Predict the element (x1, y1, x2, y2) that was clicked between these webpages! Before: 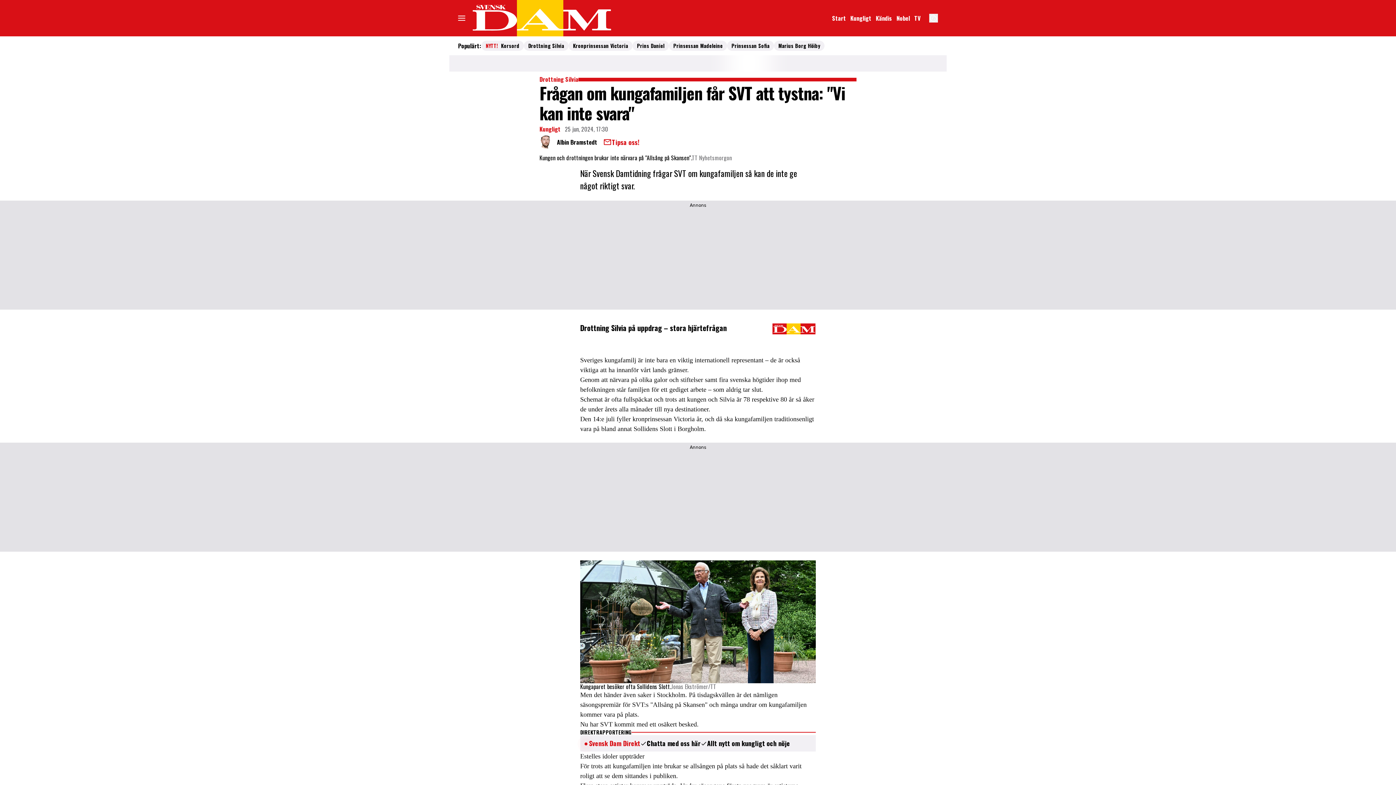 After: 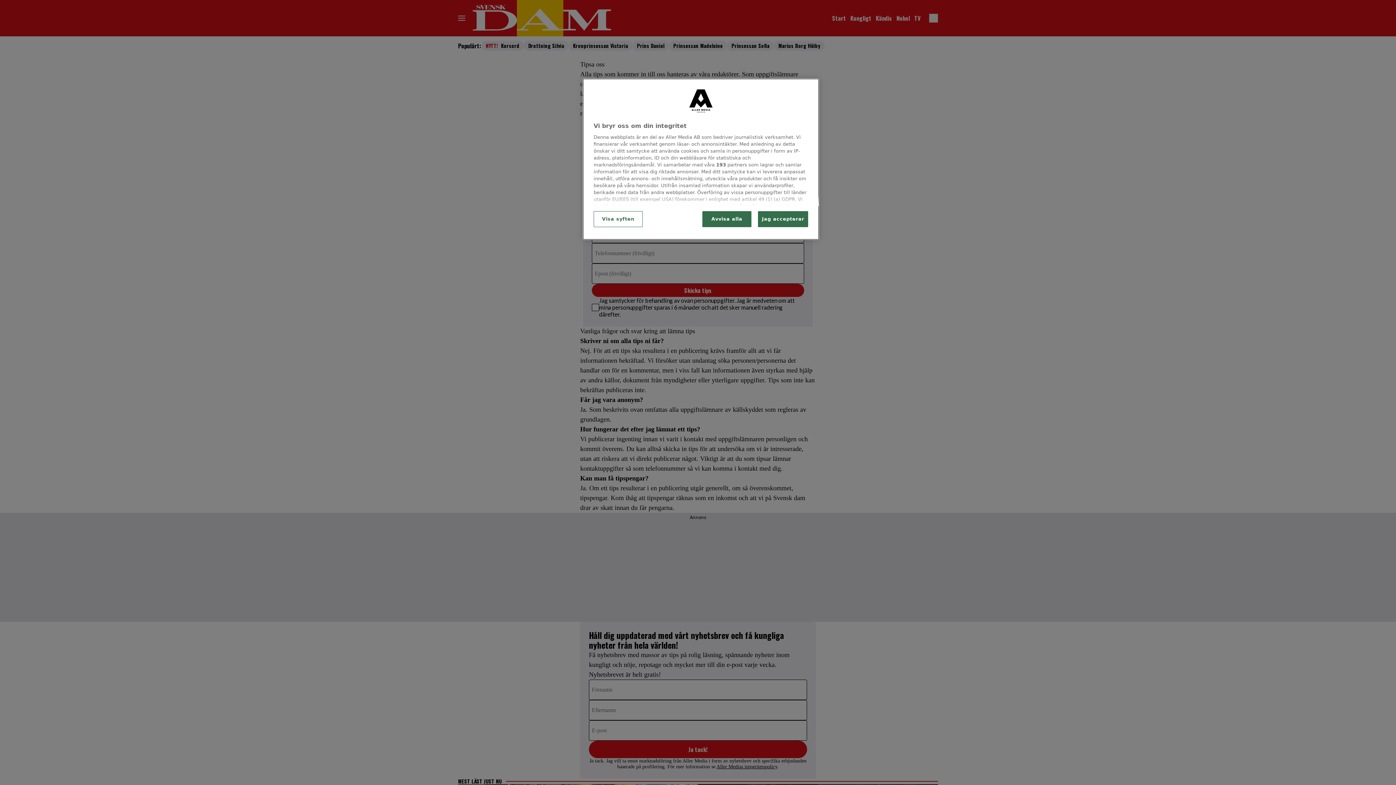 Action: bbox: (603, 137, 639, 146) label: Tipsa oss!